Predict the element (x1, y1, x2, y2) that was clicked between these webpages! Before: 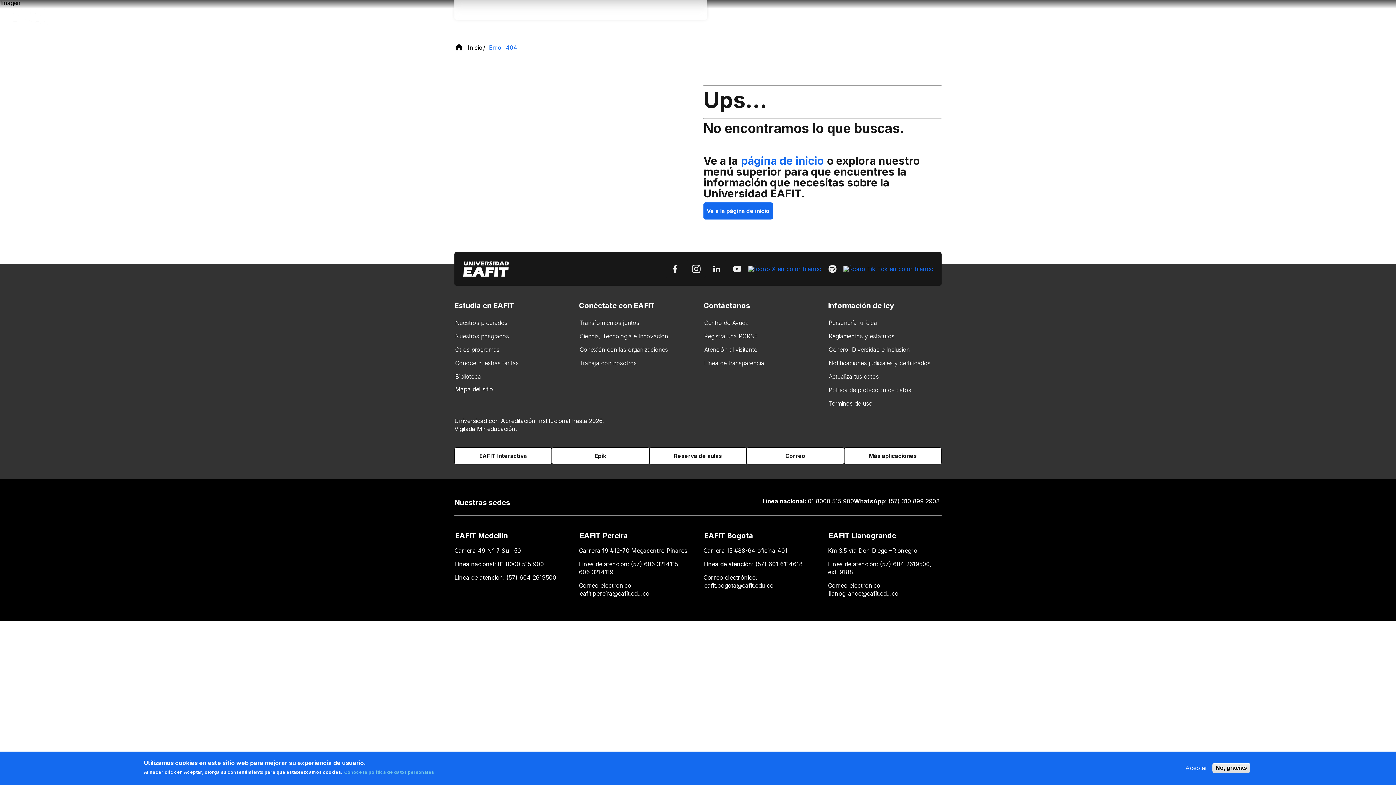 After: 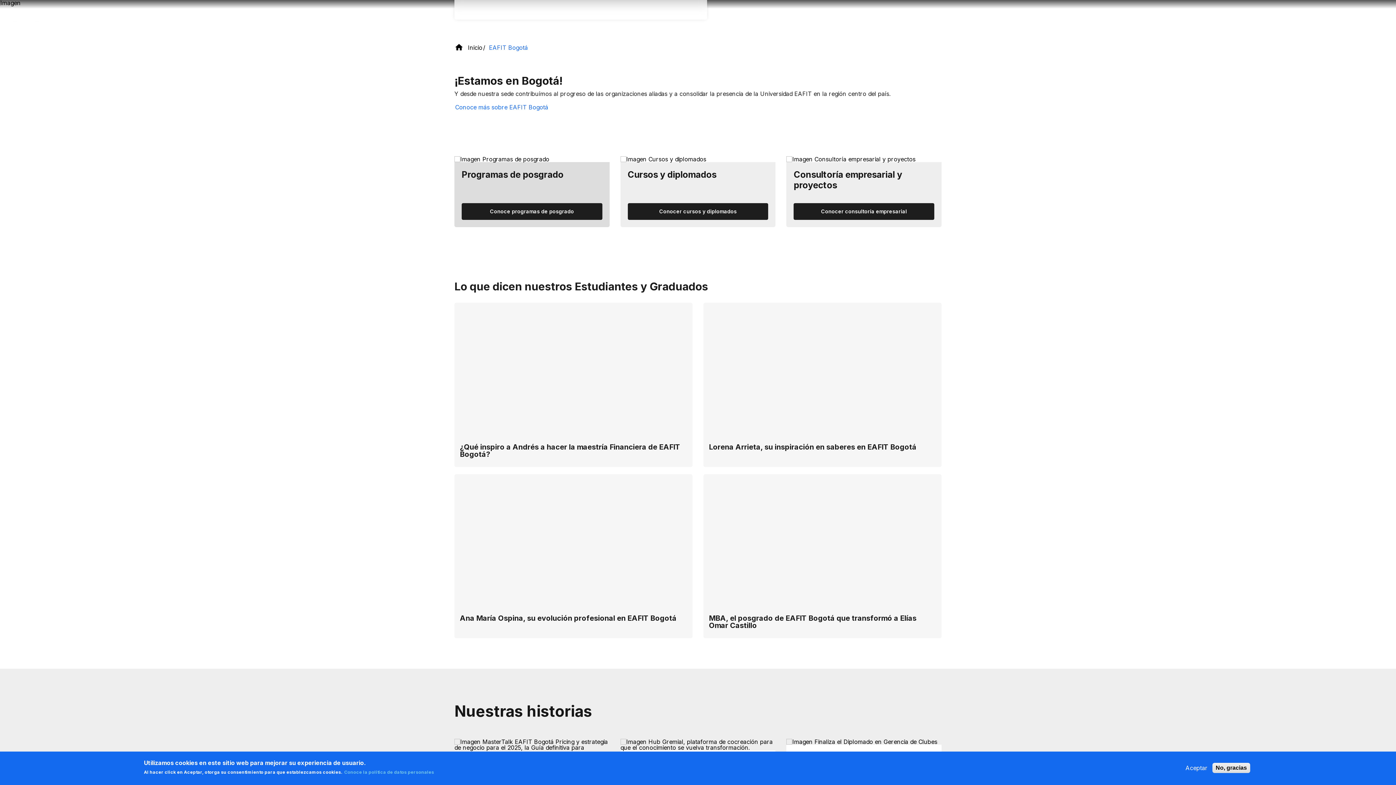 Action: bbox: (703, 530, 754, 541) label: EAFIT Bogotá